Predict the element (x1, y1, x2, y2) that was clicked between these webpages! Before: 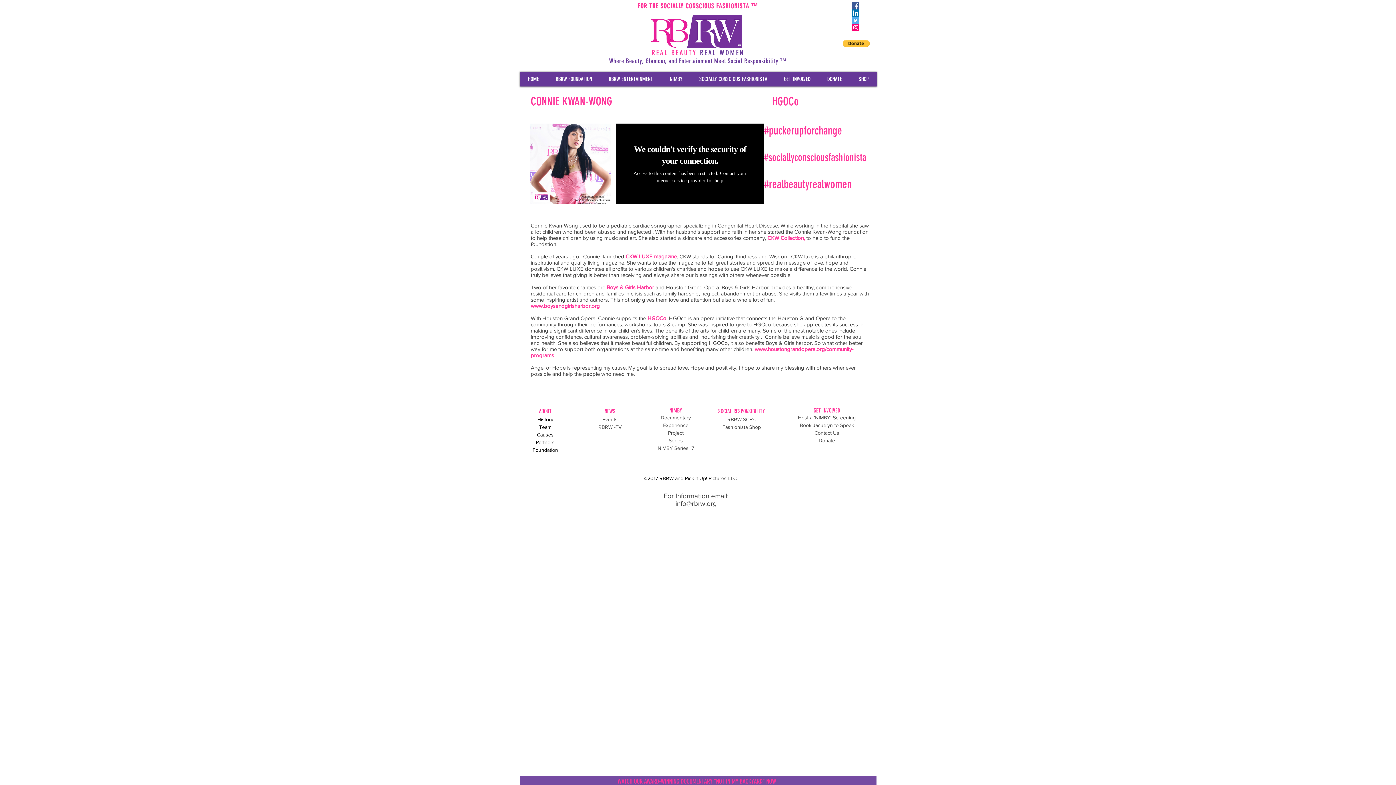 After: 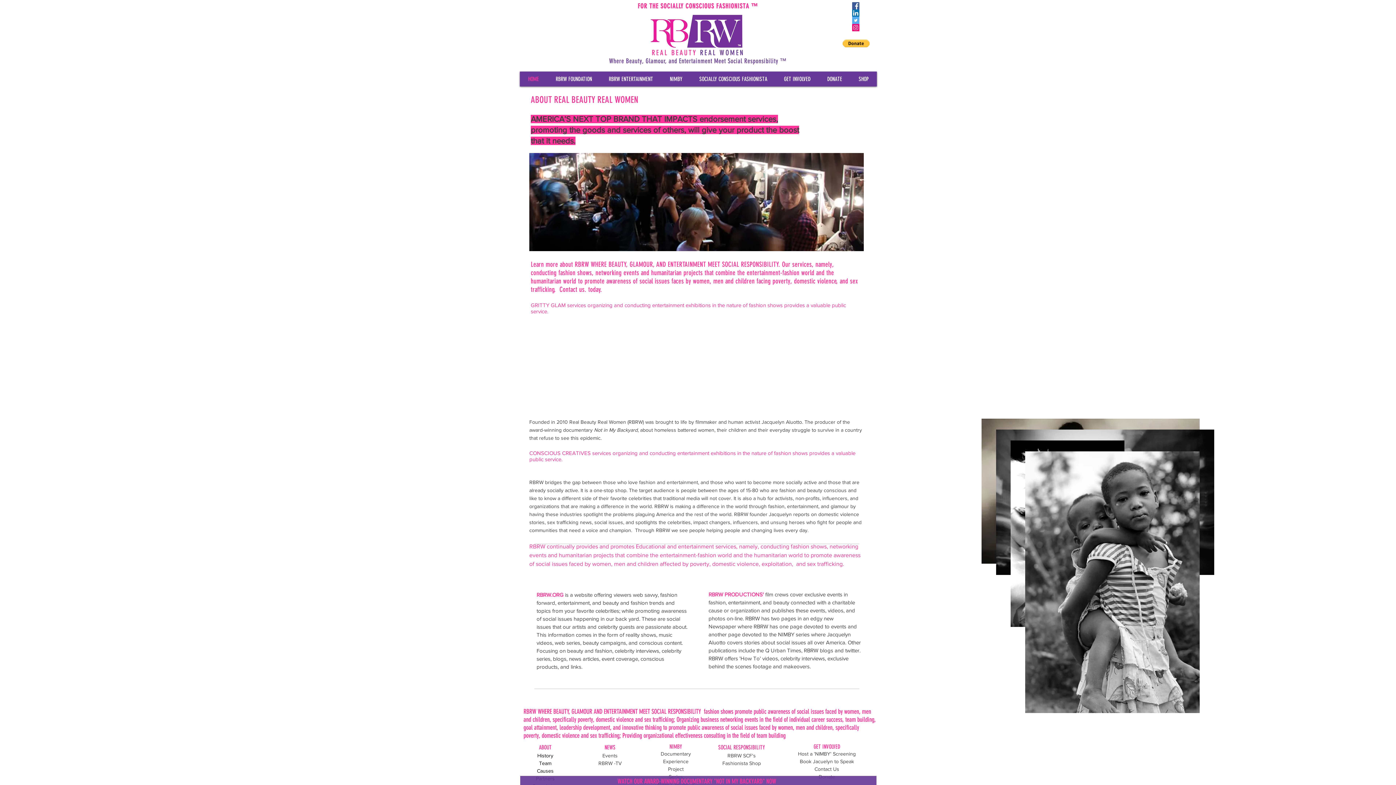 Action: bbox: (537, 416, 553, 422) label: History